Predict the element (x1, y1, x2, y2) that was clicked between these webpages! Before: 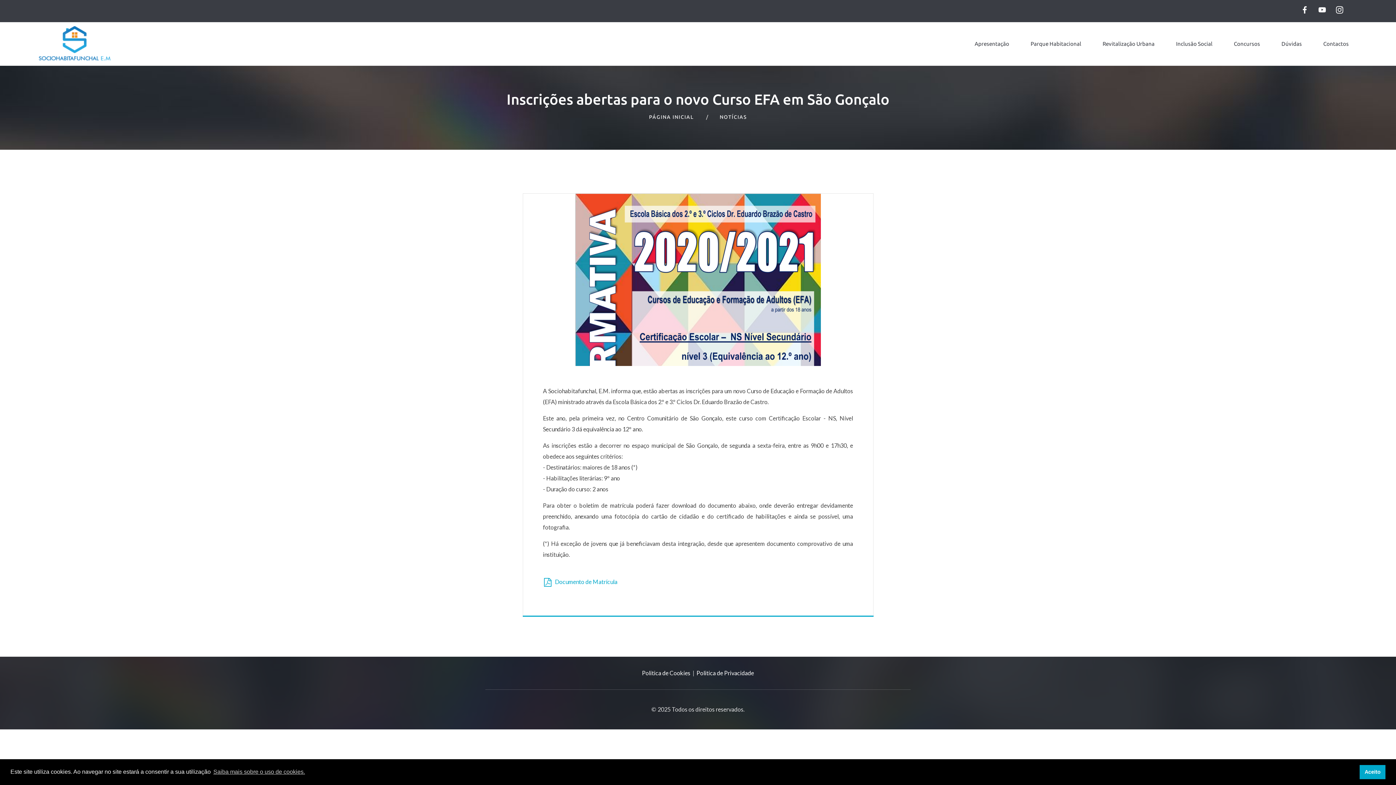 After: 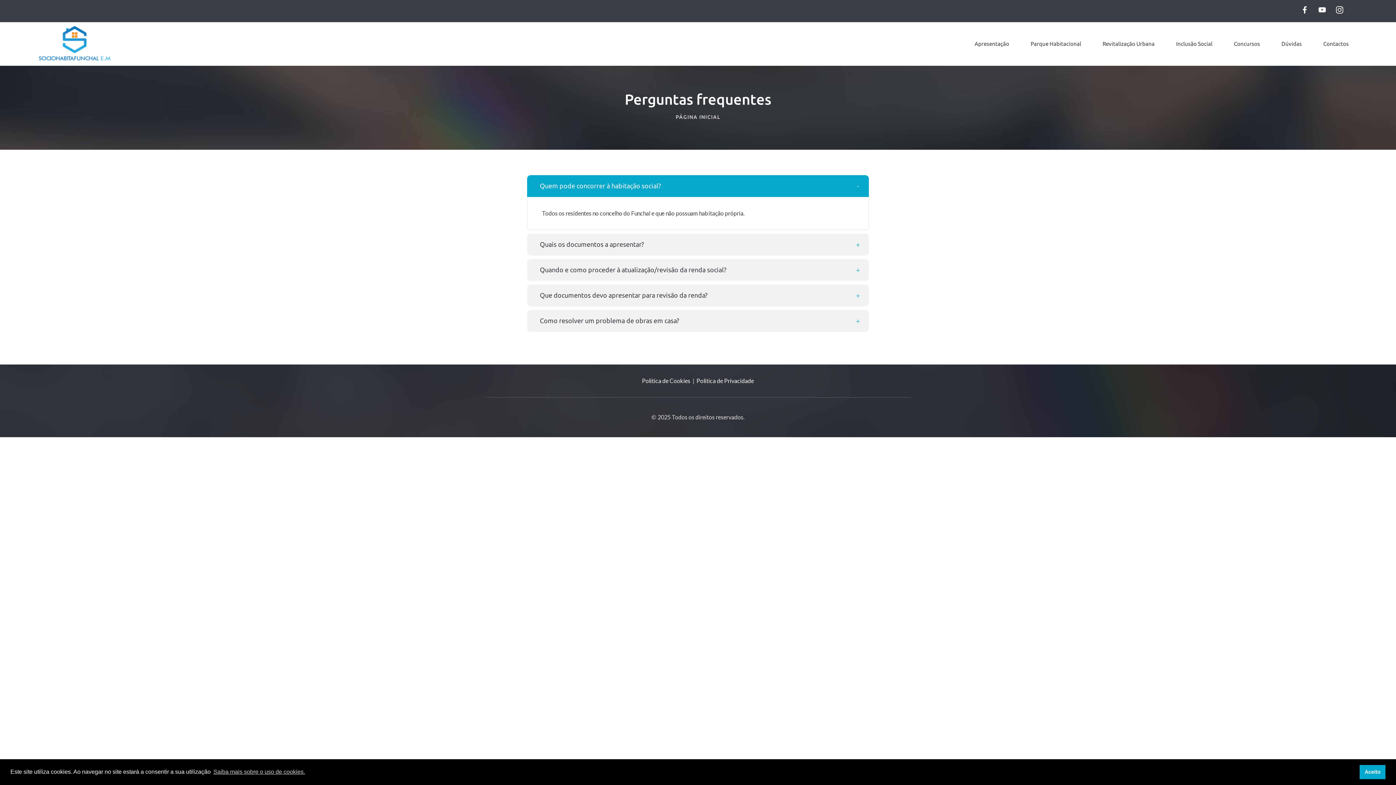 Action: label: Dúvidas bbox: (1281, 22, 1302, 65)